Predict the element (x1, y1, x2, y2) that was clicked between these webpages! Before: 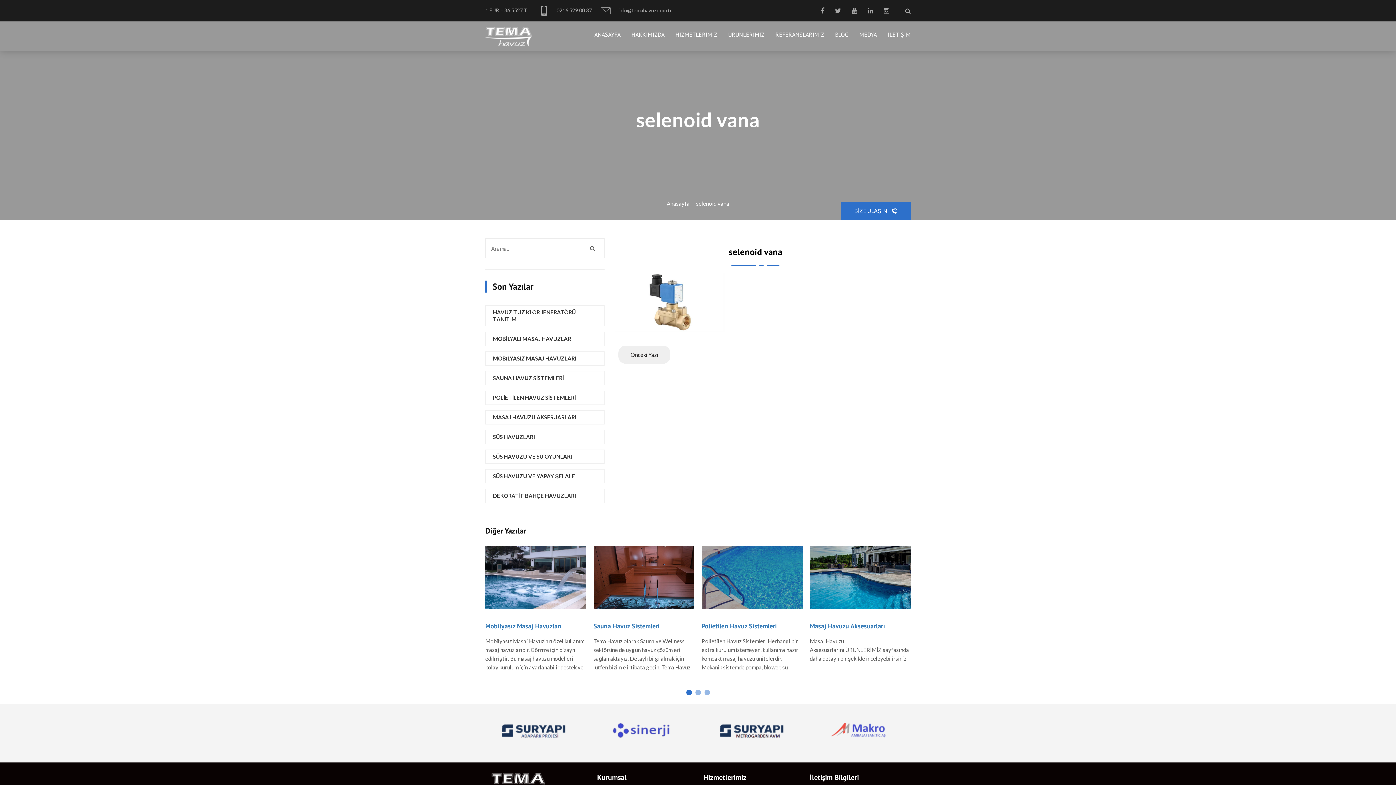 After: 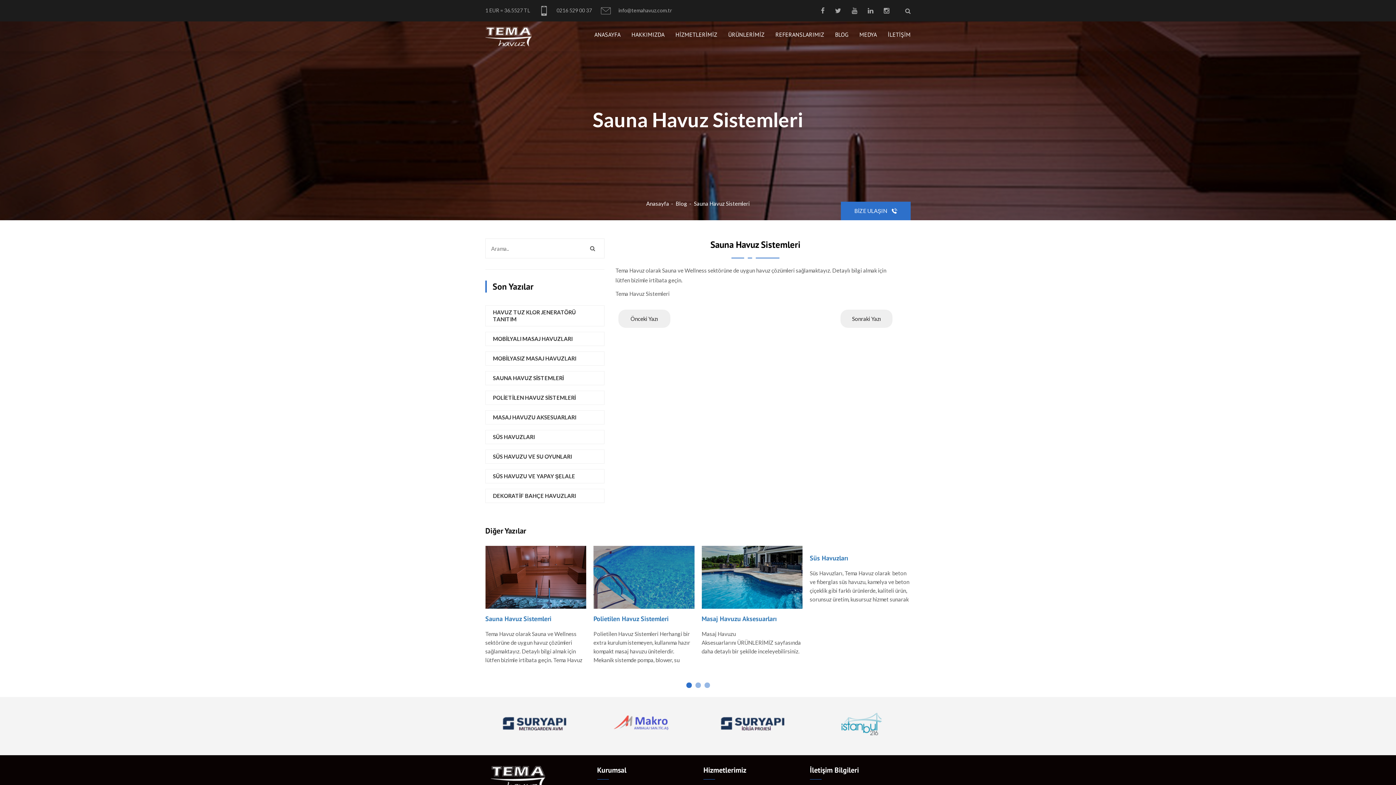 Action: label: SAUNA HAVUZ SİSTEMLERİ bbox: (485, 371, 604, 385)